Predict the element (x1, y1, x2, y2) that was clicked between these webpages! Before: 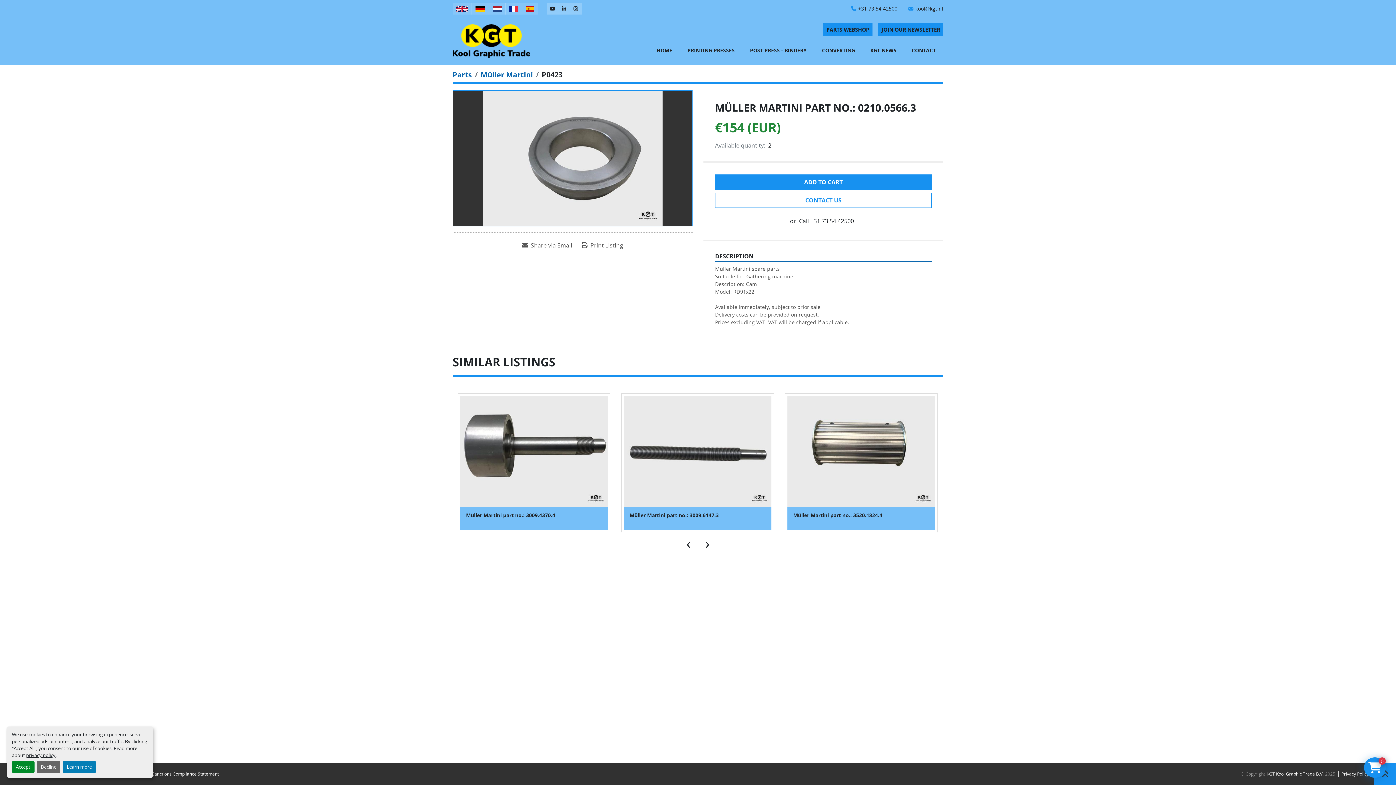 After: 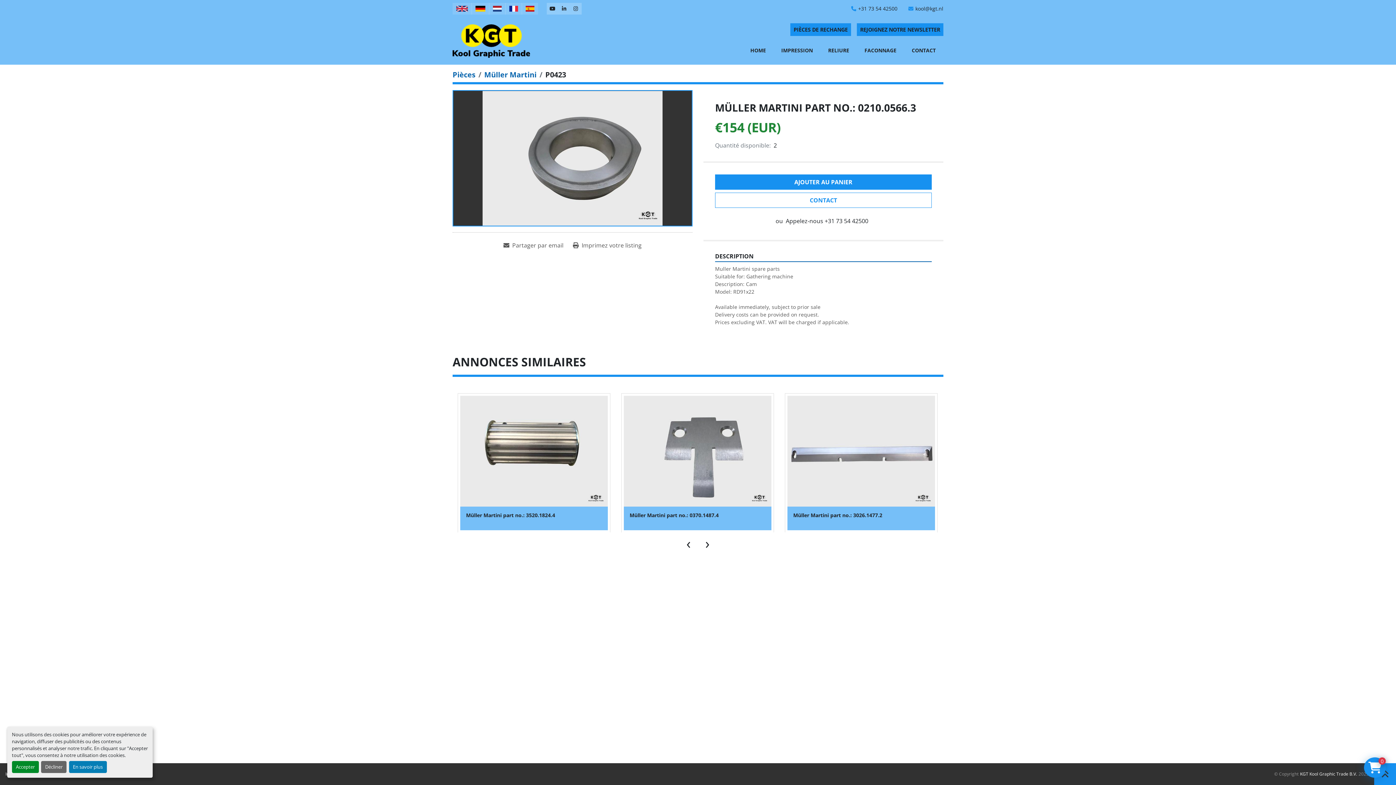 Action: bbox: (505, 2, 522, 14)